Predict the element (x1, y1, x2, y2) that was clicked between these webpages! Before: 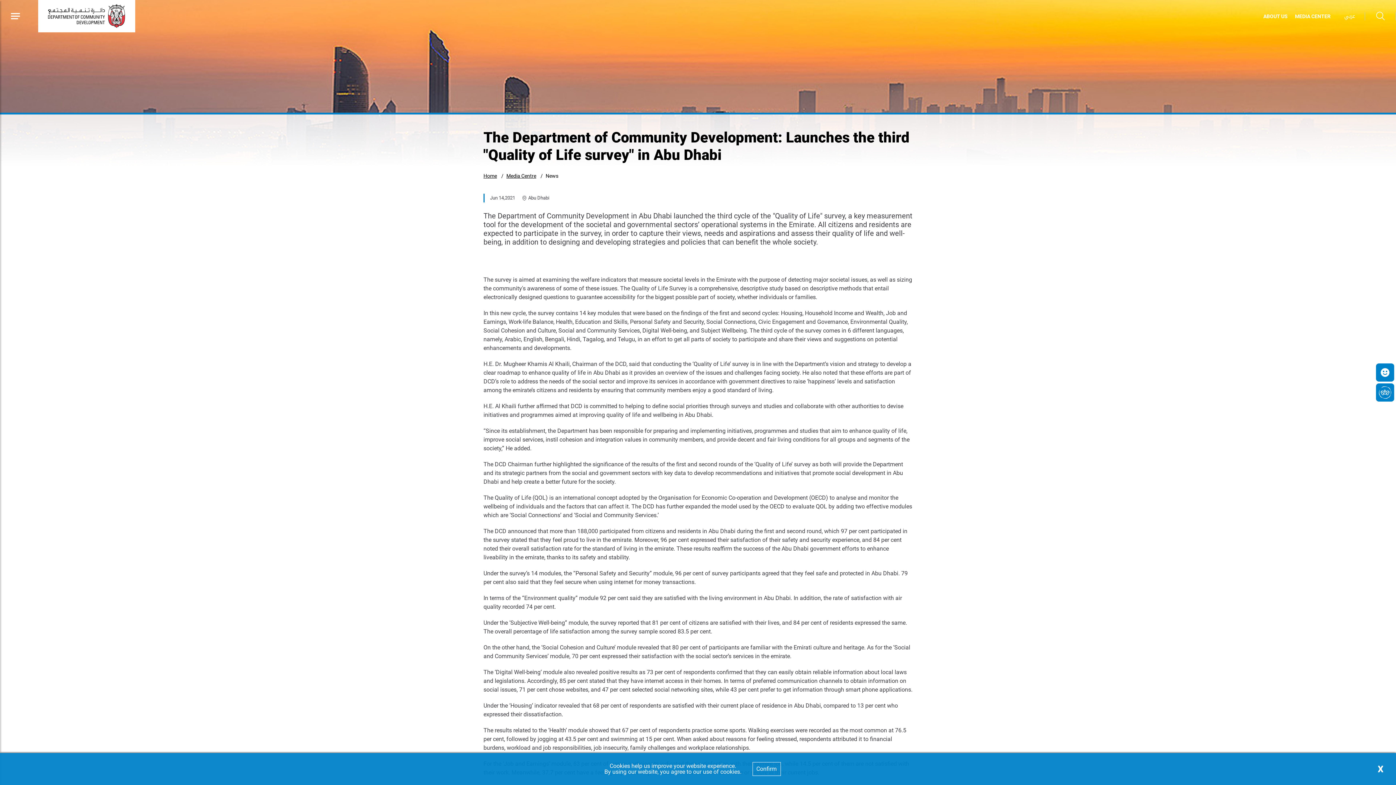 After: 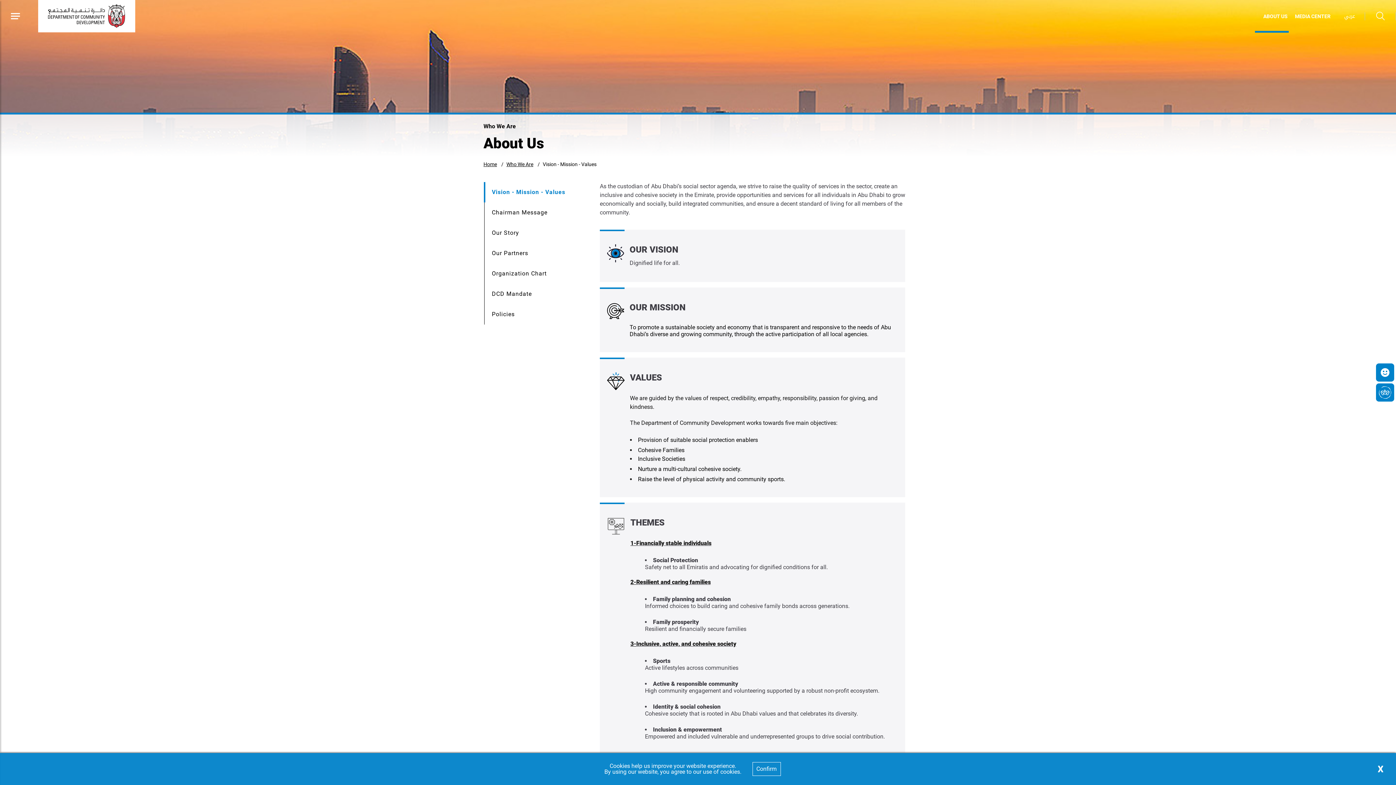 Action: label: ABOUT US bbox: (1263, 0, 1288, 32)